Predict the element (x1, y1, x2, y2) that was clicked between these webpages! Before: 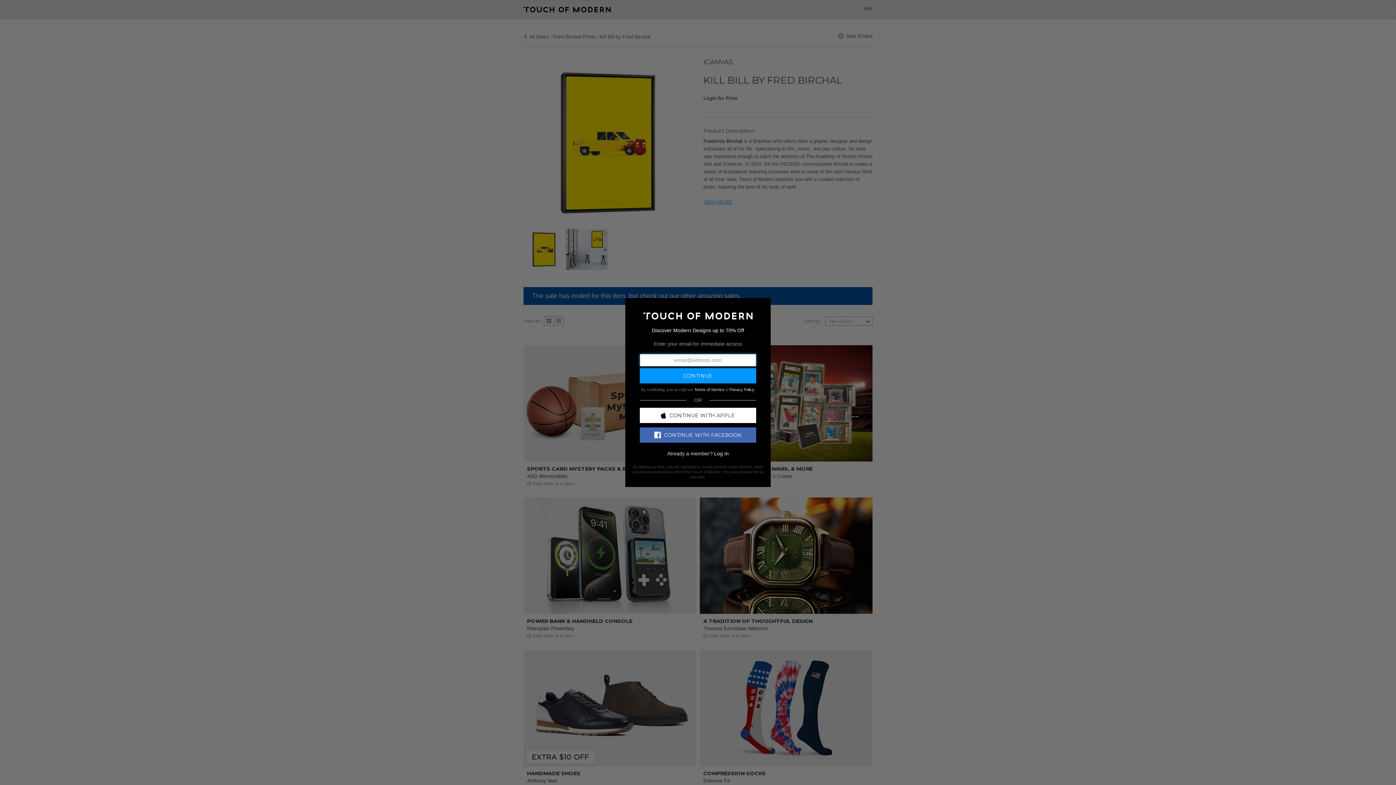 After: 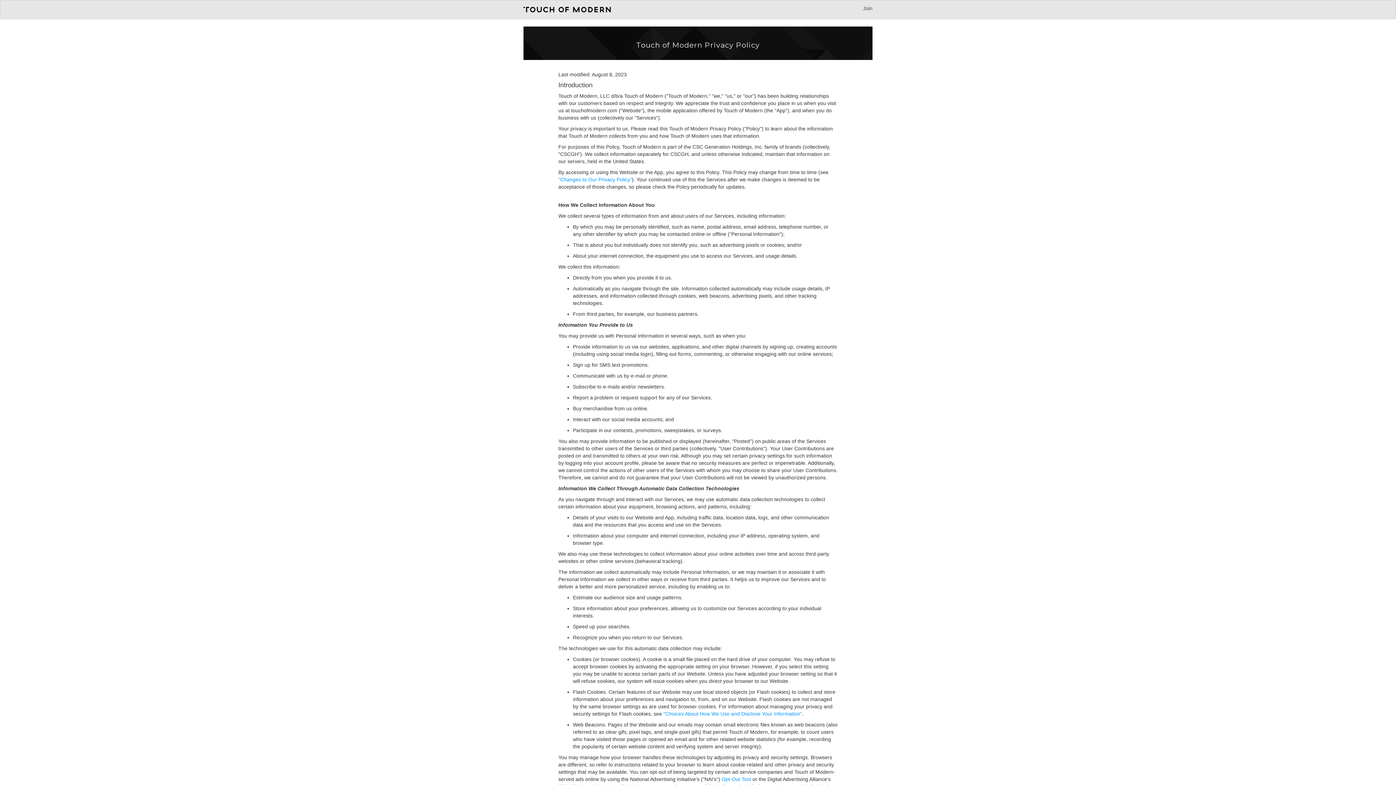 Action: bbox: (729, 387, 754, 391) label: Privacy Policy